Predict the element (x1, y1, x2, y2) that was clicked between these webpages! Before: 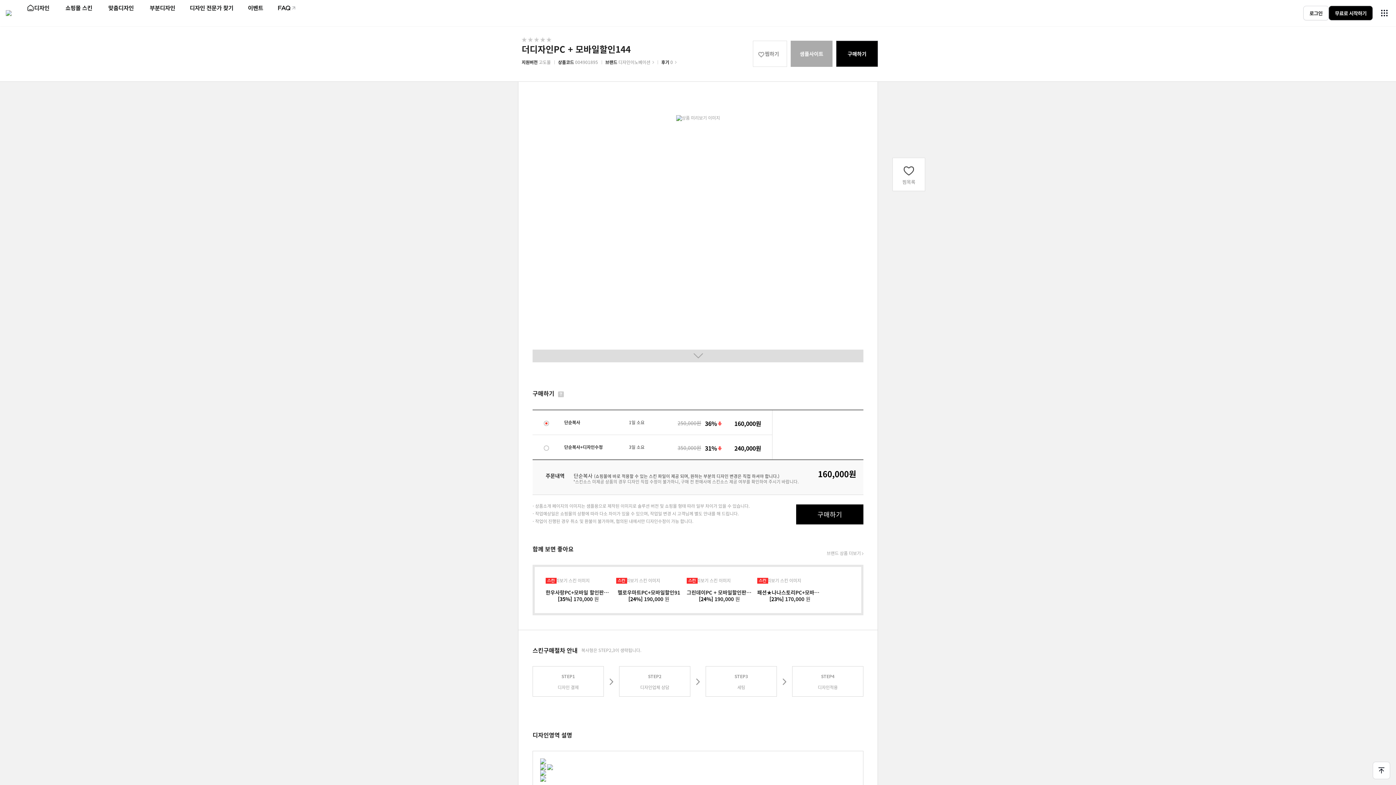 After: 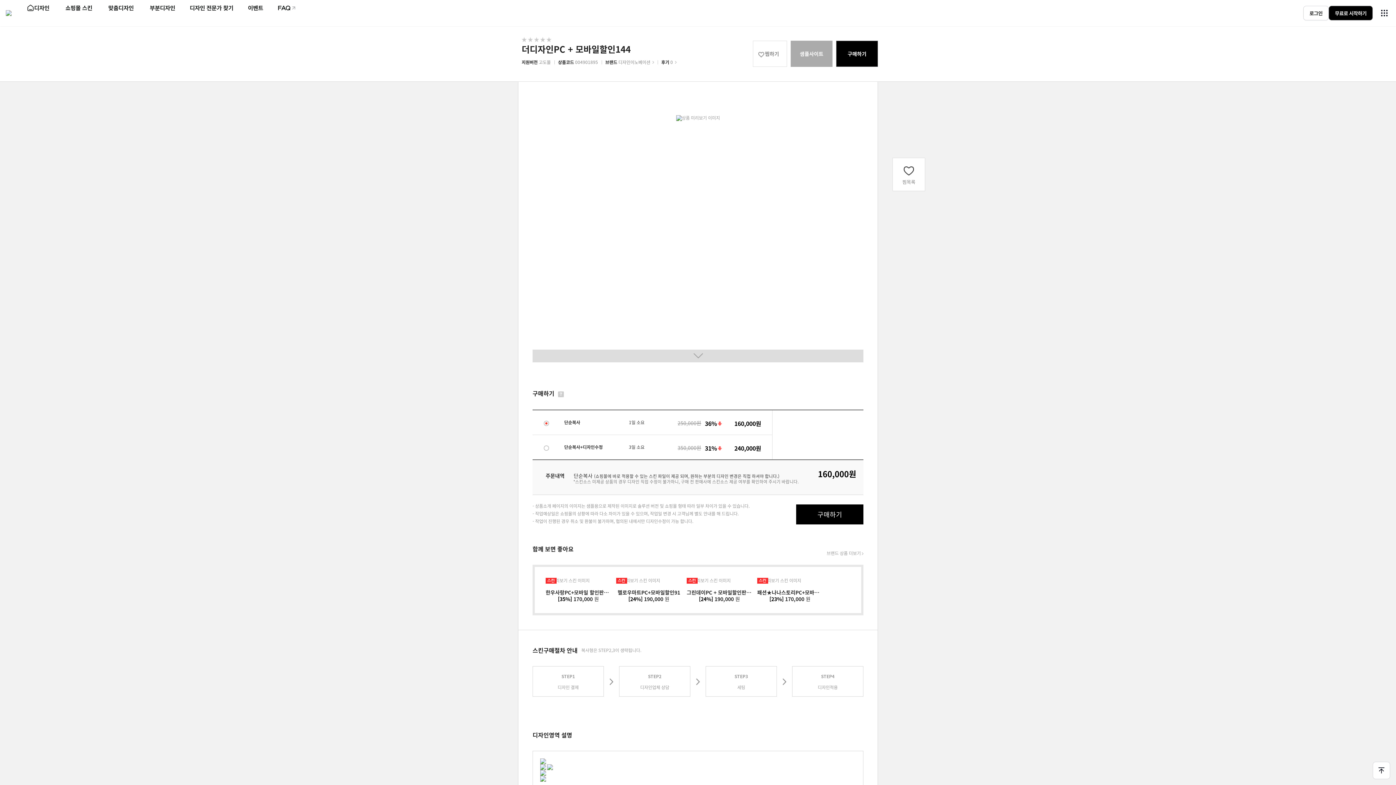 Action: bbox: (540, 764, 546, 770)